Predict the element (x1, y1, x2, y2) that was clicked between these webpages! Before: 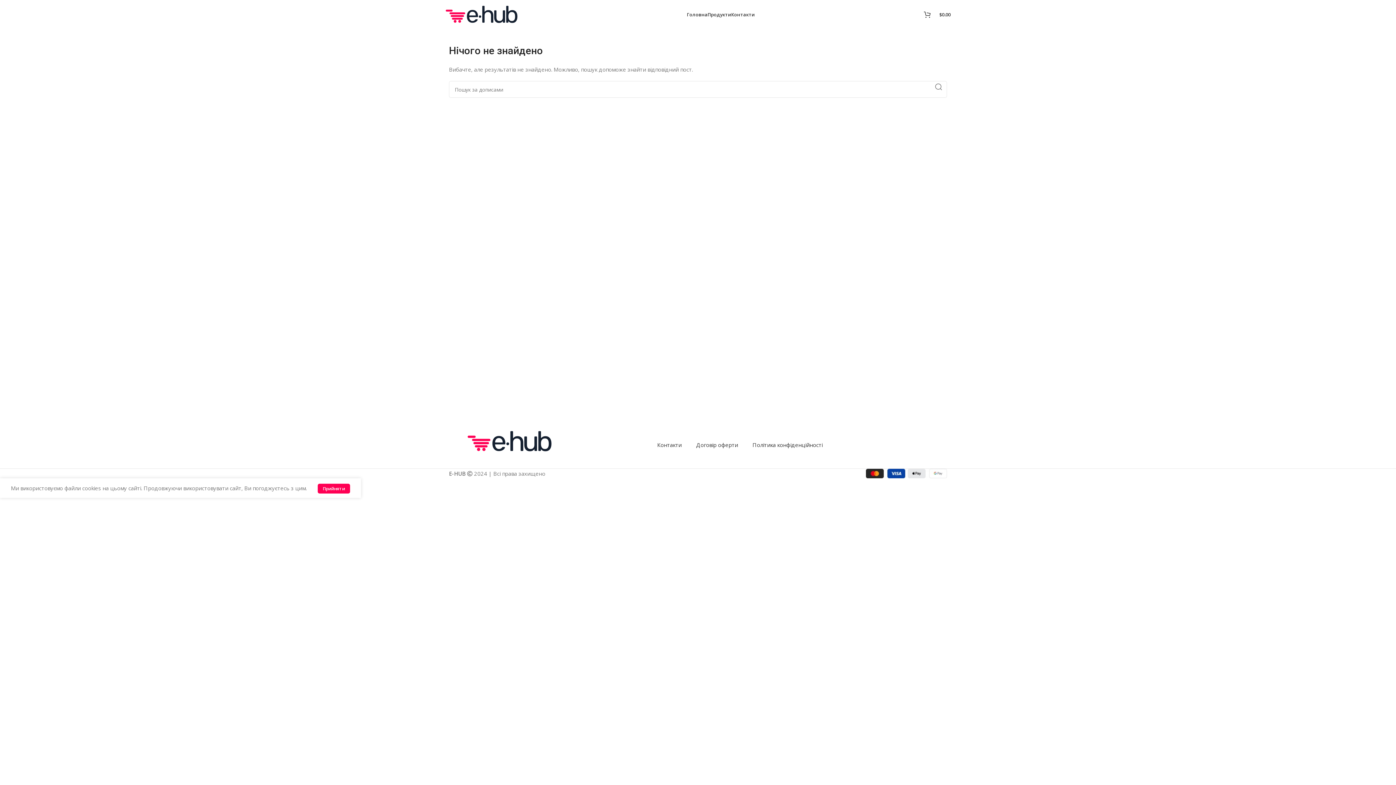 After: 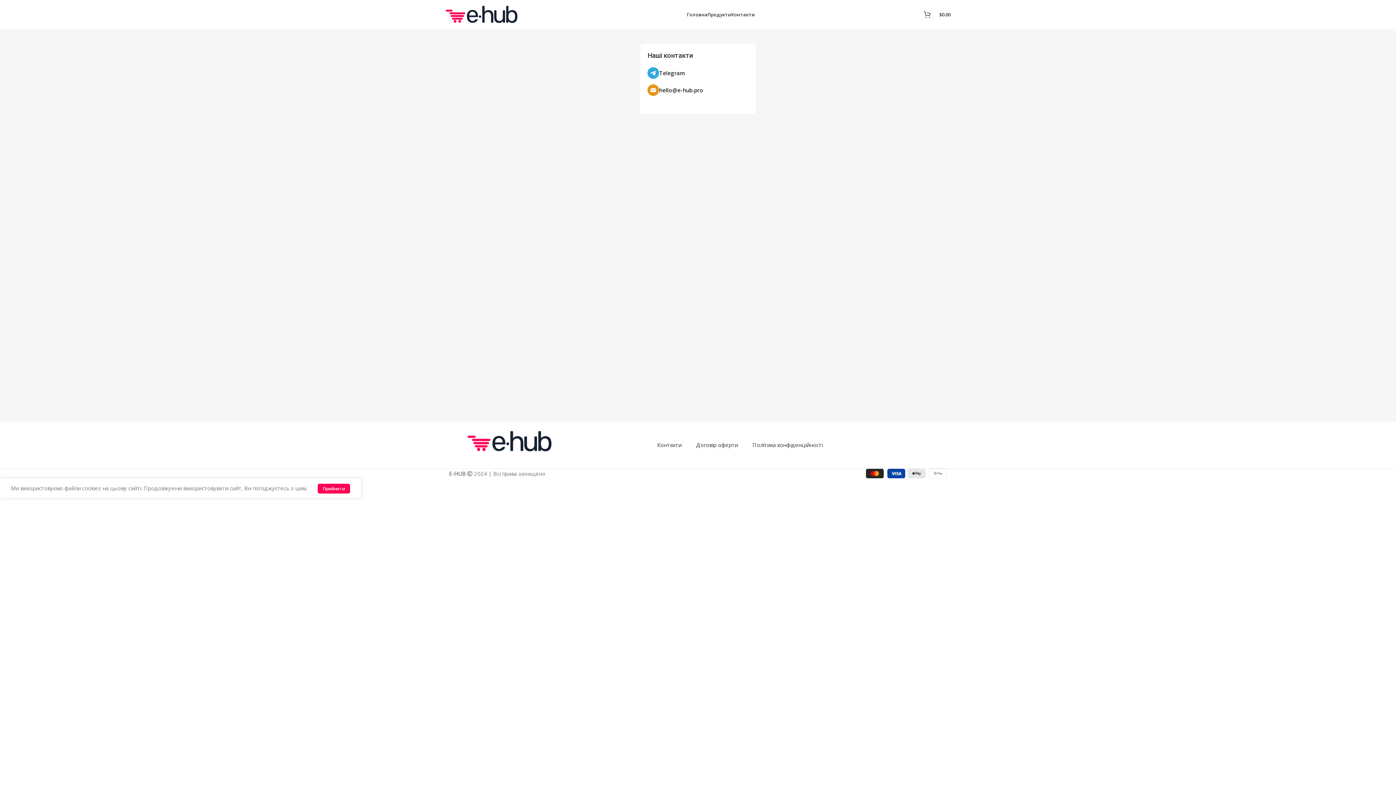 Action: bbox: (731, 7, 755, 21) label: Контакти